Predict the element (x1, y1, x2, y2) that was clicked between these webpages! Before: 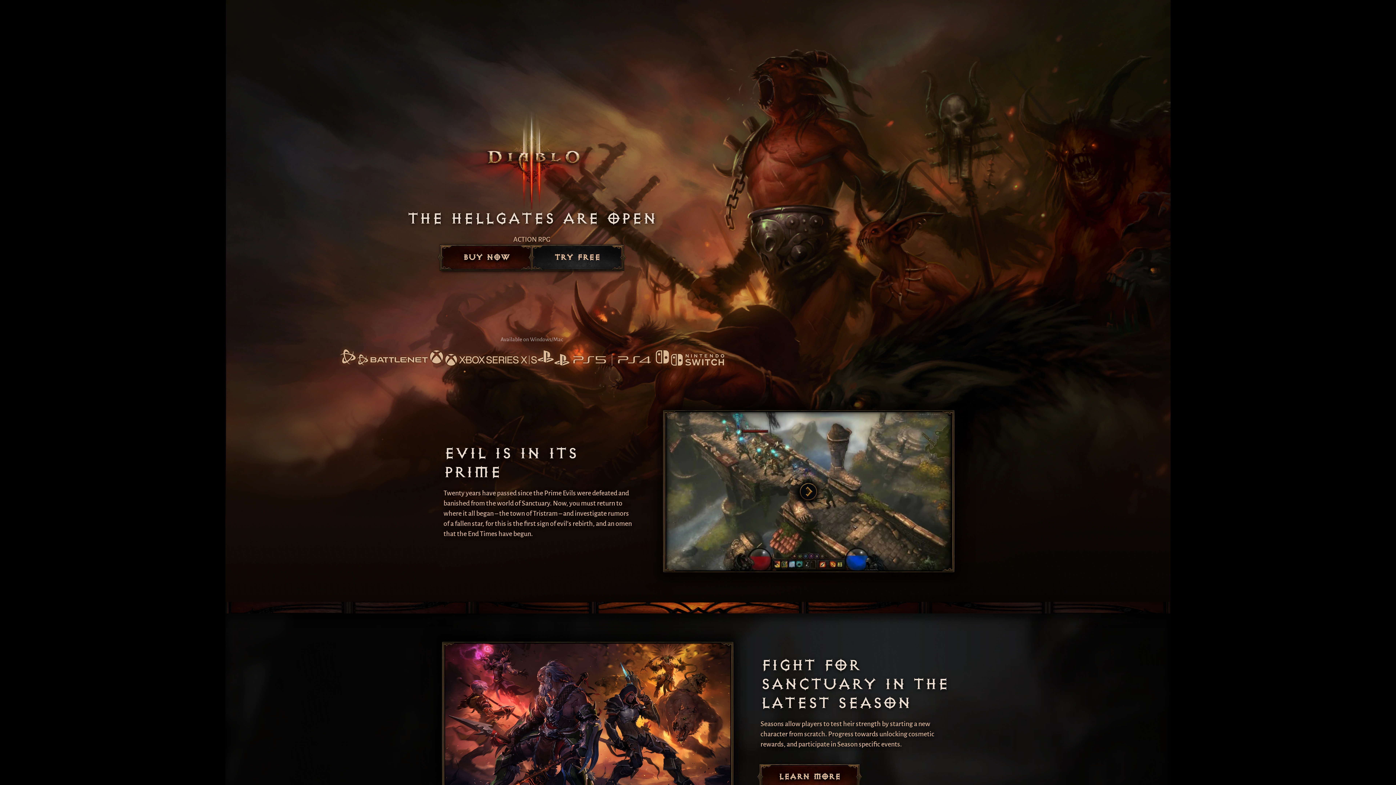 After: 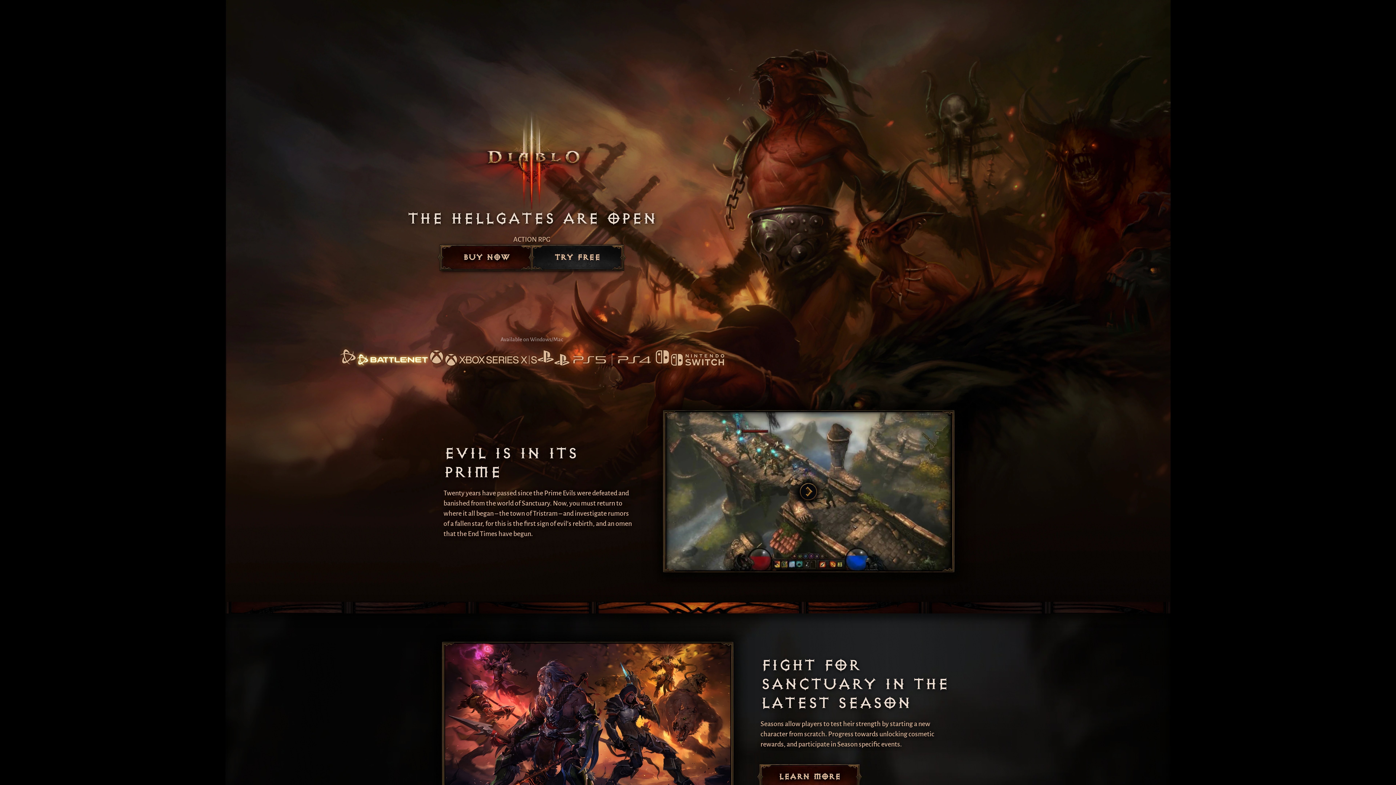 Action: bbox: (339, 348, 428, 367)